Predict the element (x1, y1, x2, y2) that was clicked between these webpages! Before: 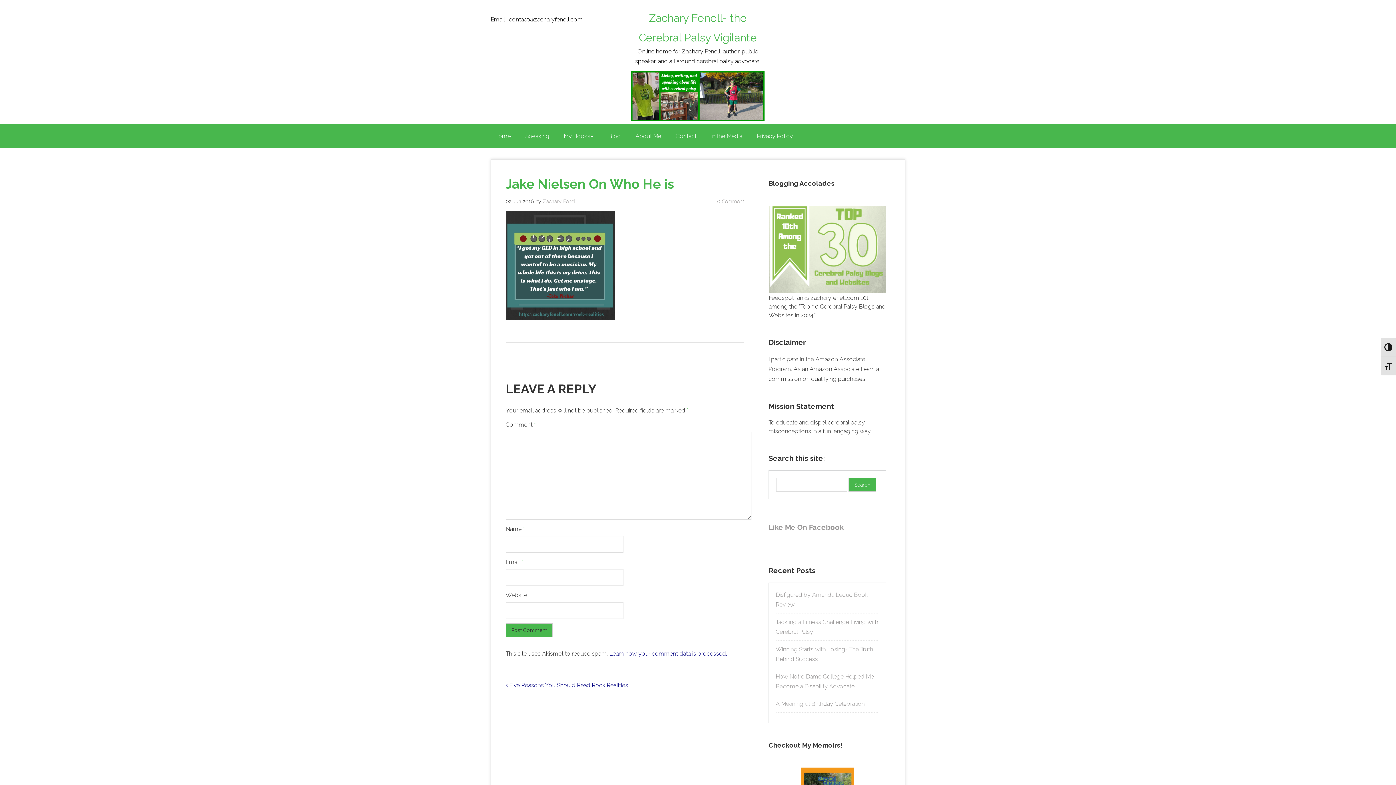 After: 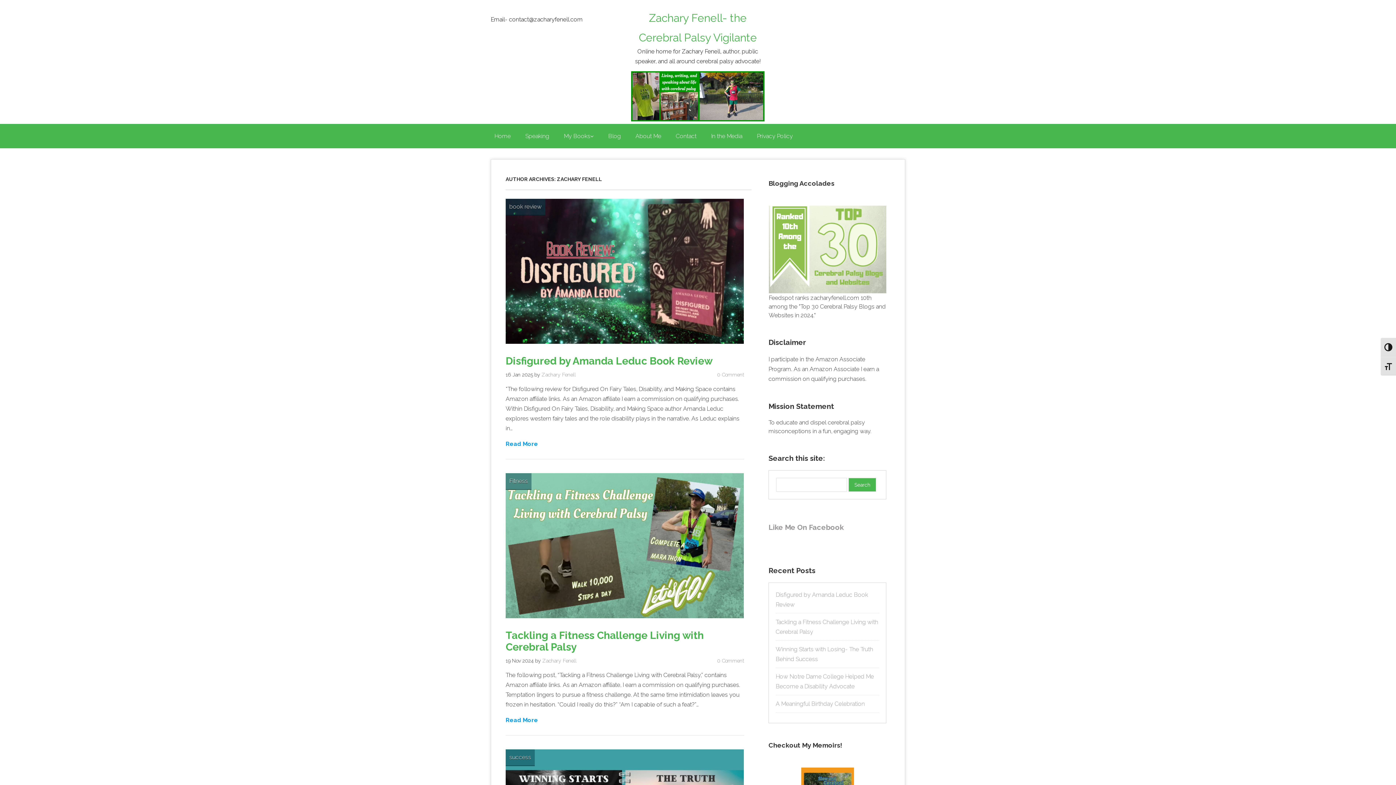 Action: bbox: (542, 198, 577, 204) label: Zachary Fenell